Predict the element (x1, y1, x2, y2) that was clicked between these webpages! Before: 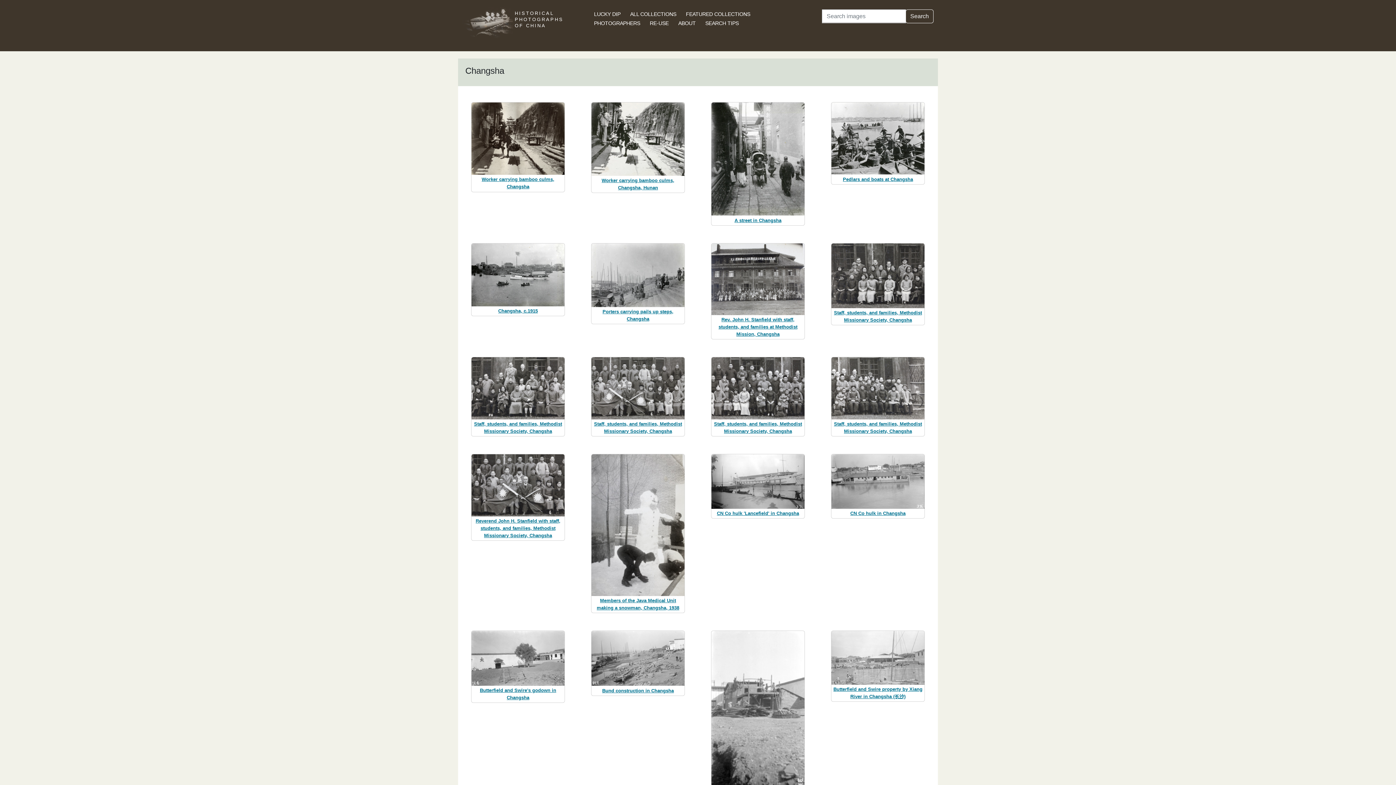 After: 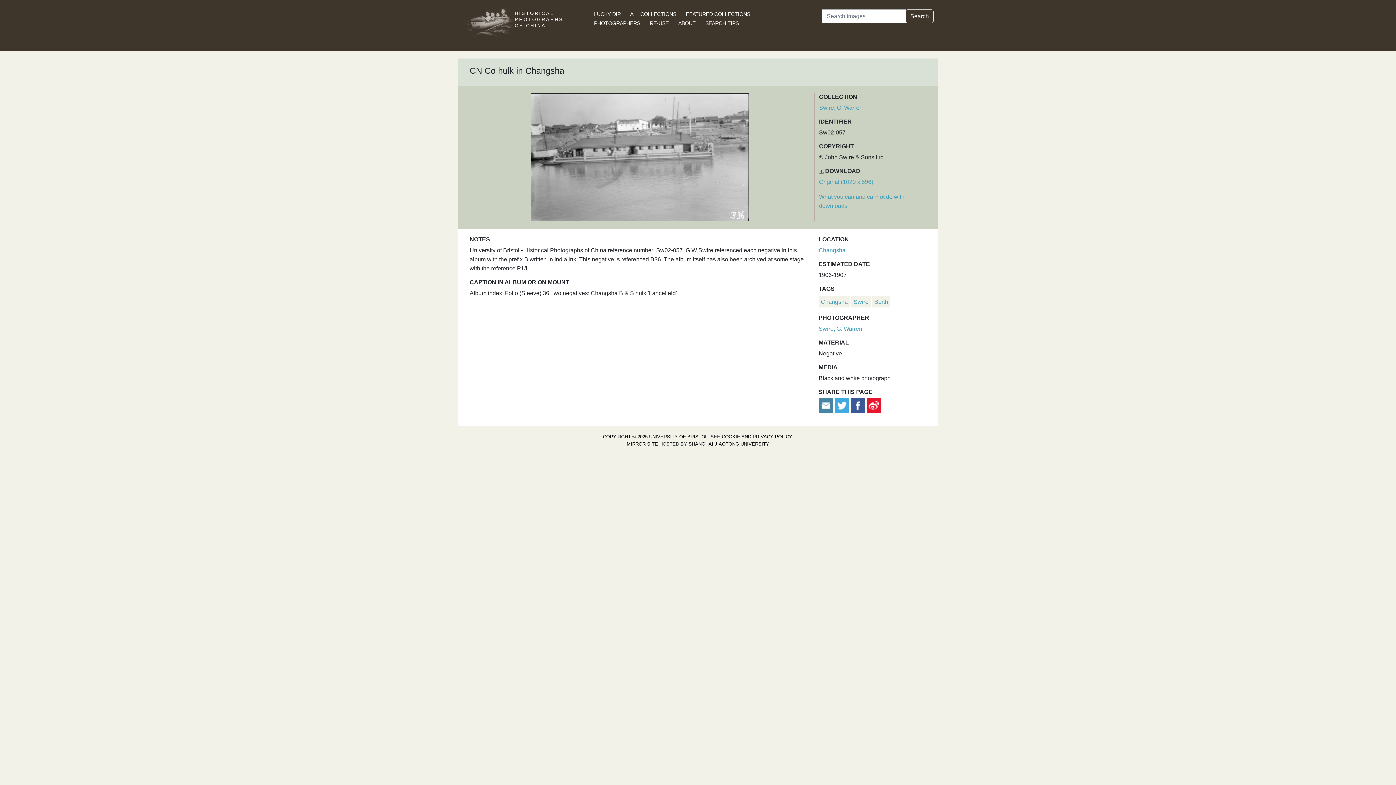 Action: label: CN Co hulk in Changsha bbox: (850, 510, 905, 516)